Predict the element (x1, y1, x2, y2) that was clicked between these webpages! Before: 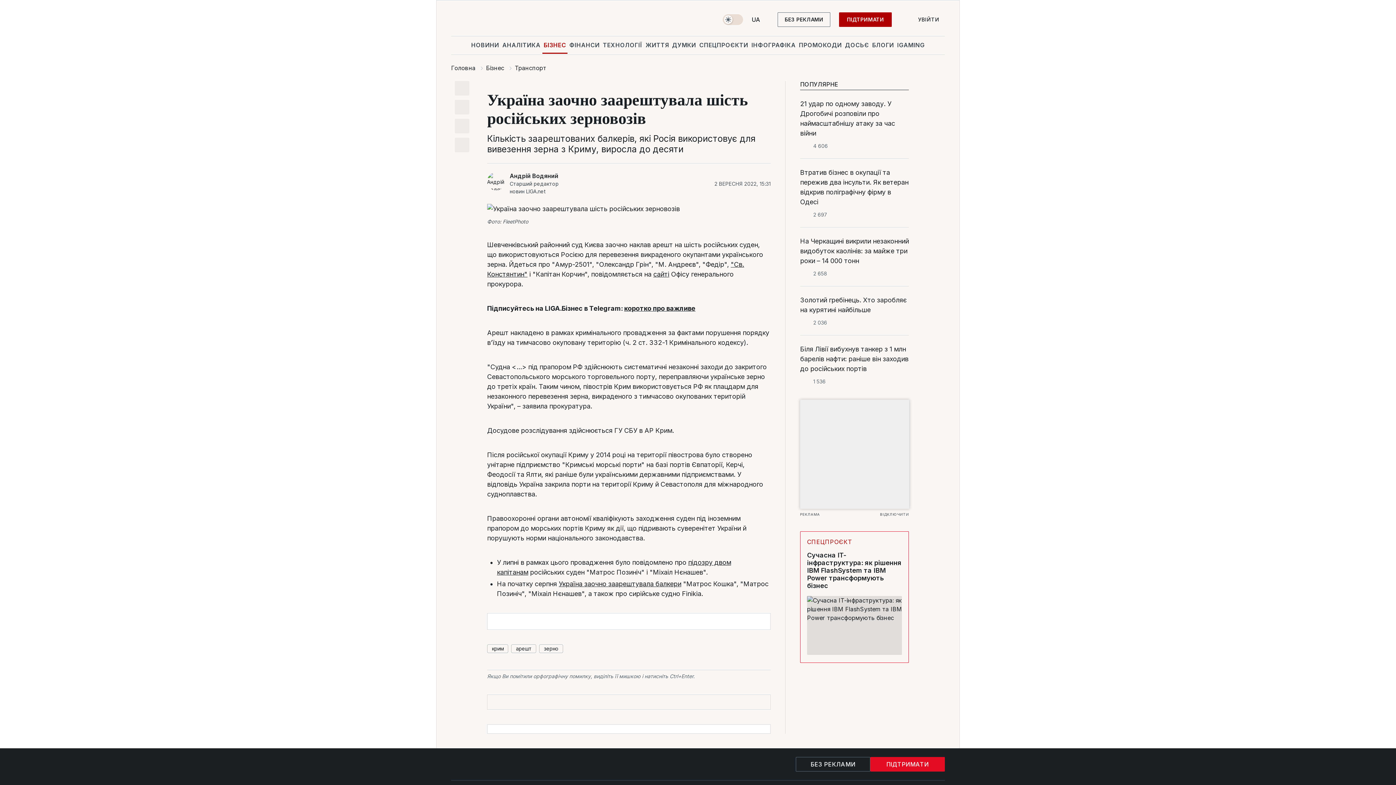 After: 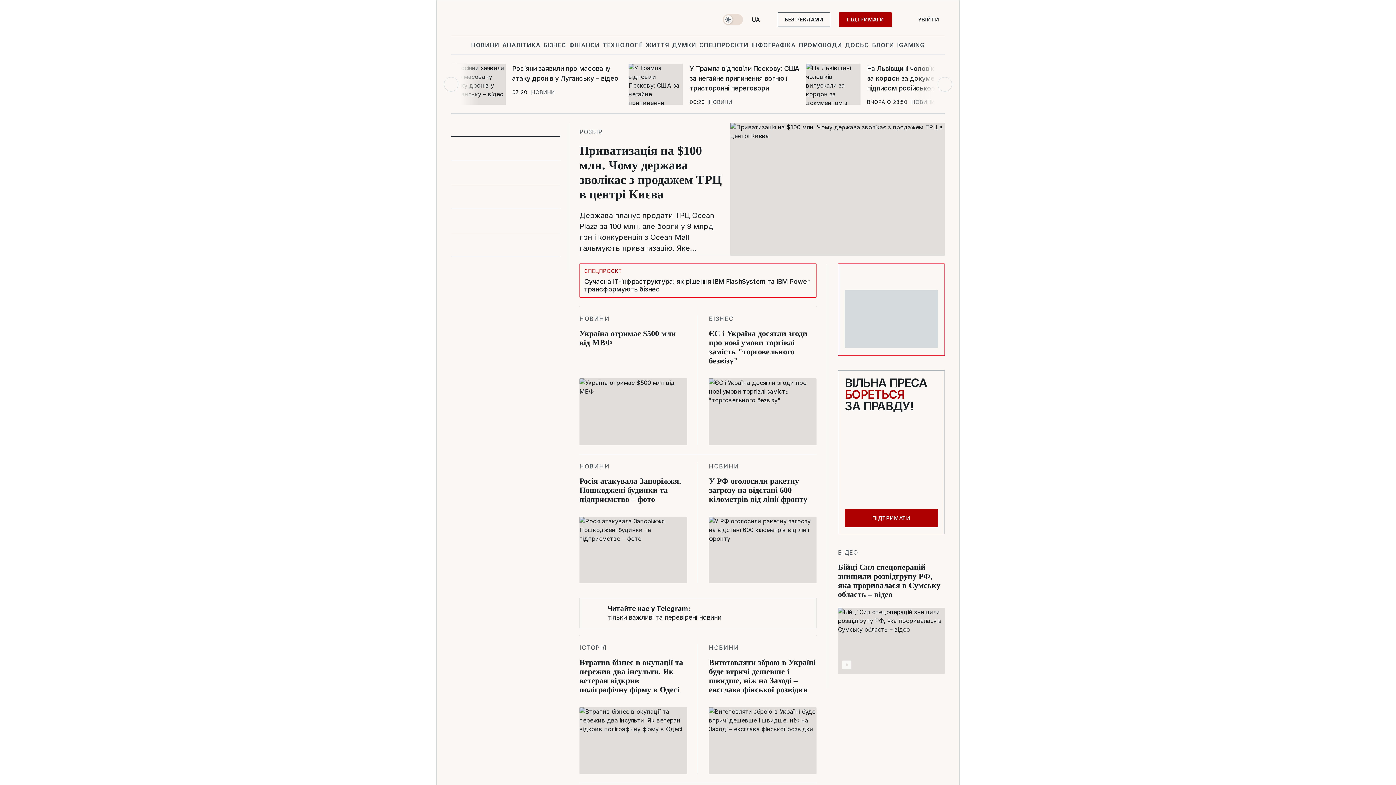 Action: bbox: (451, 757, 506, 772) label: logo